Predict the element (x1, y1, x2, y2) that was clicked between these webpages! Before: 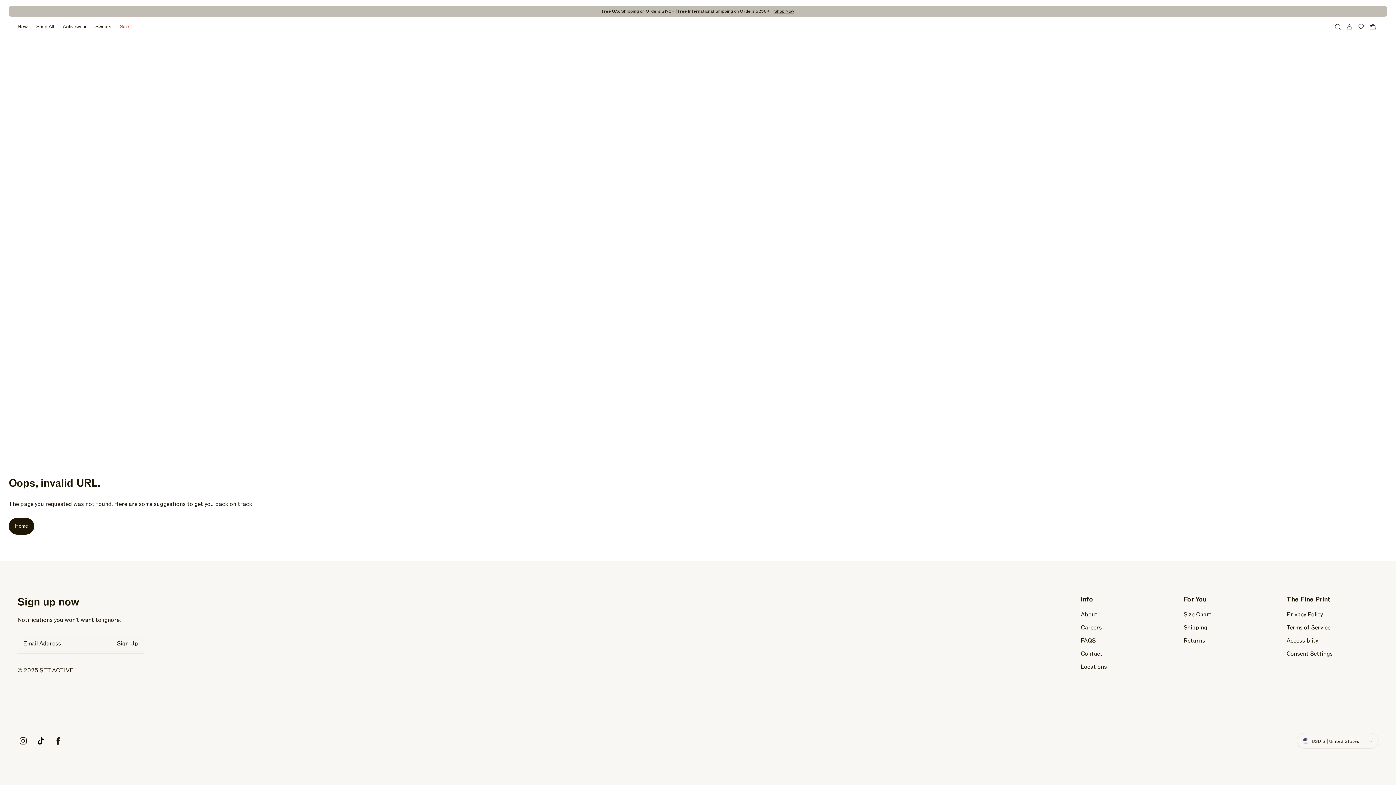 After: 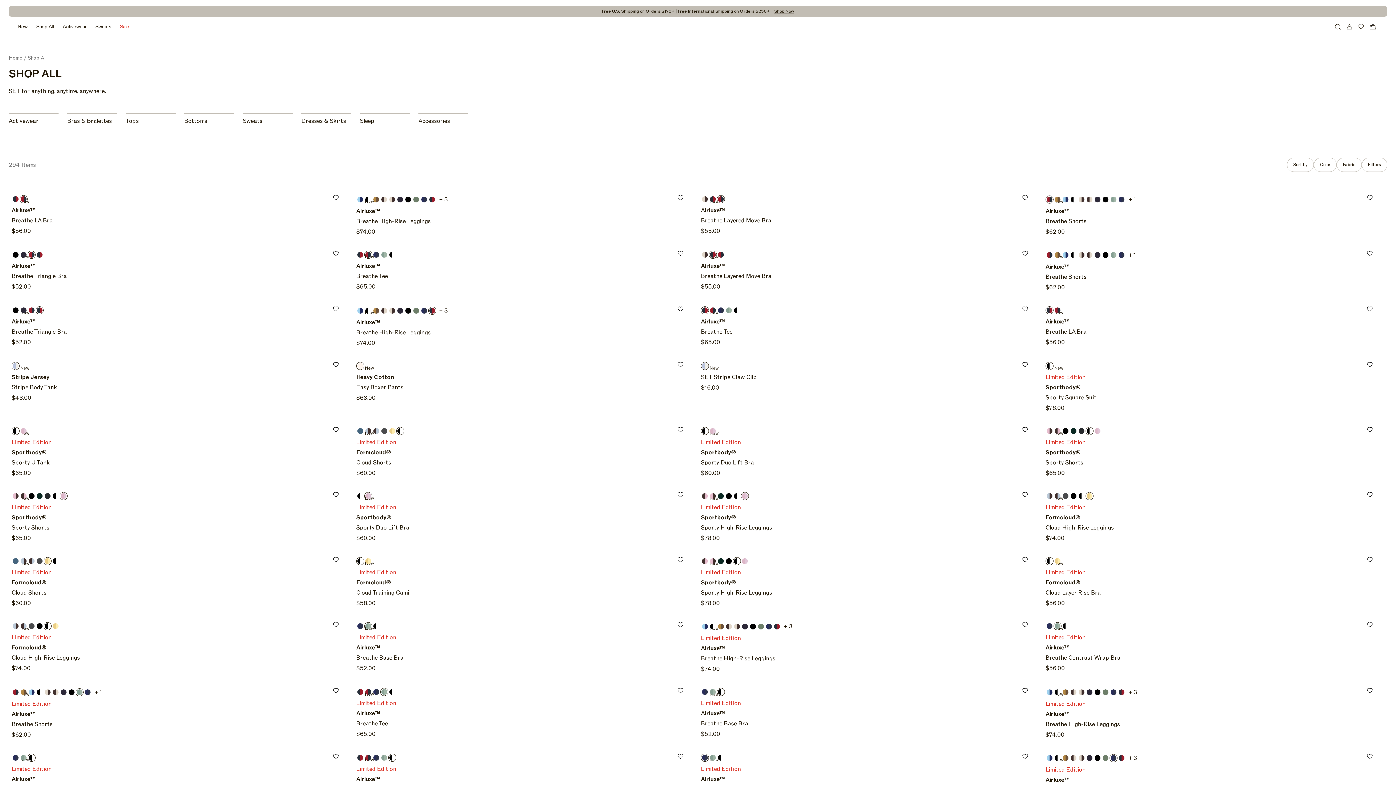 Action: label: Free U.S. Shipping on Orders $175+ | Free International Shipping on Orders $250+Shop Now bbox: (17, 5, 1378, 16)